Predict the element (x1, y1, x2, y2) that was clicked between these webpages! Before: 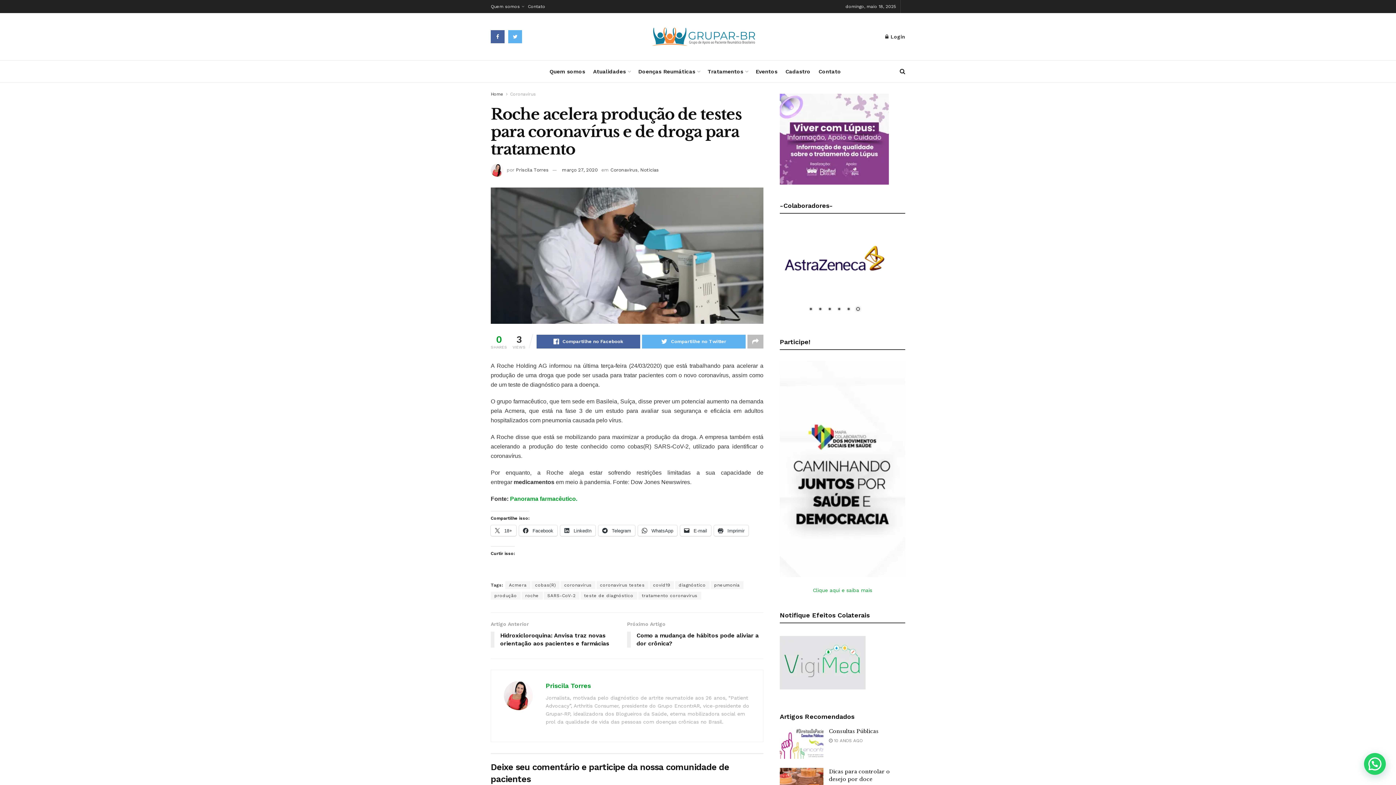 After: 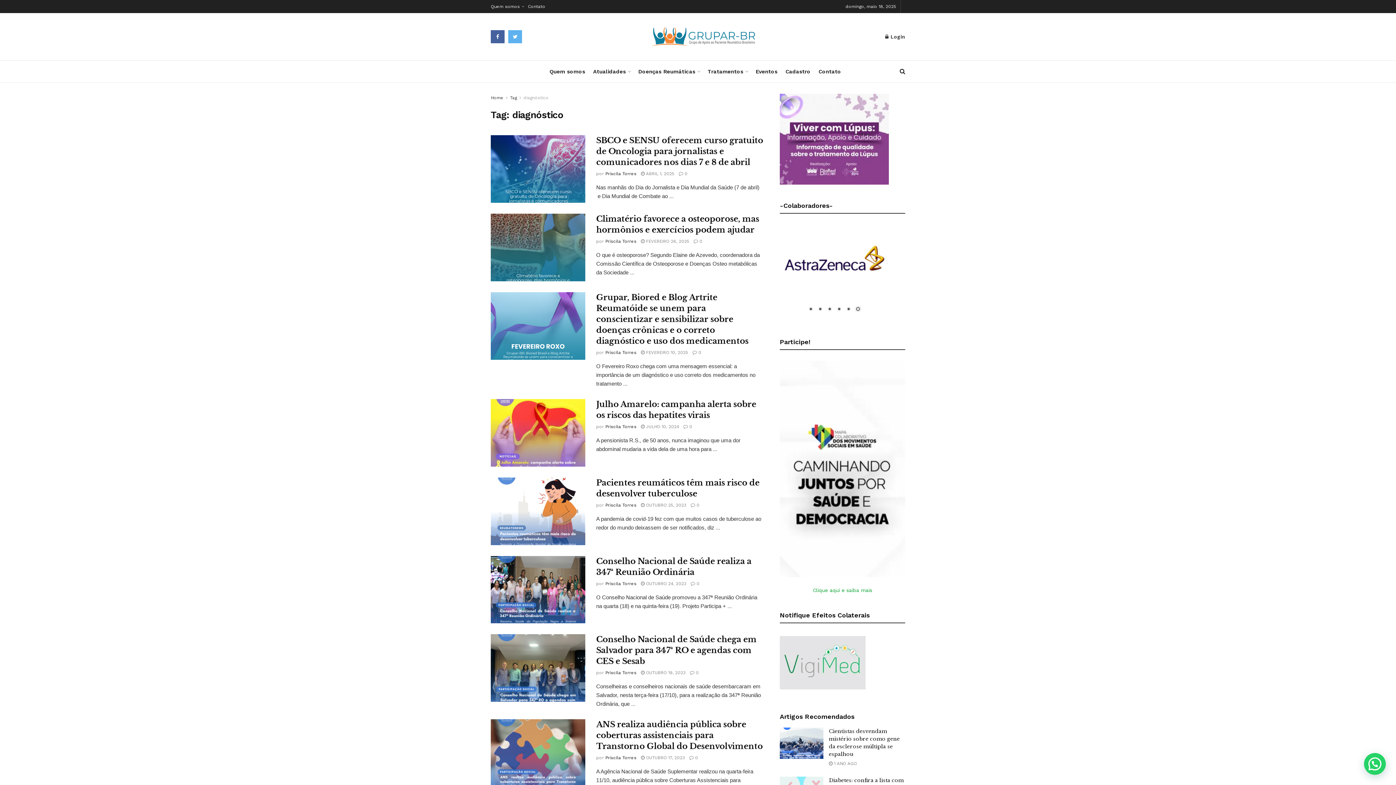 Action: label: diagnóstico bbox: (675, 581, 709, 589)